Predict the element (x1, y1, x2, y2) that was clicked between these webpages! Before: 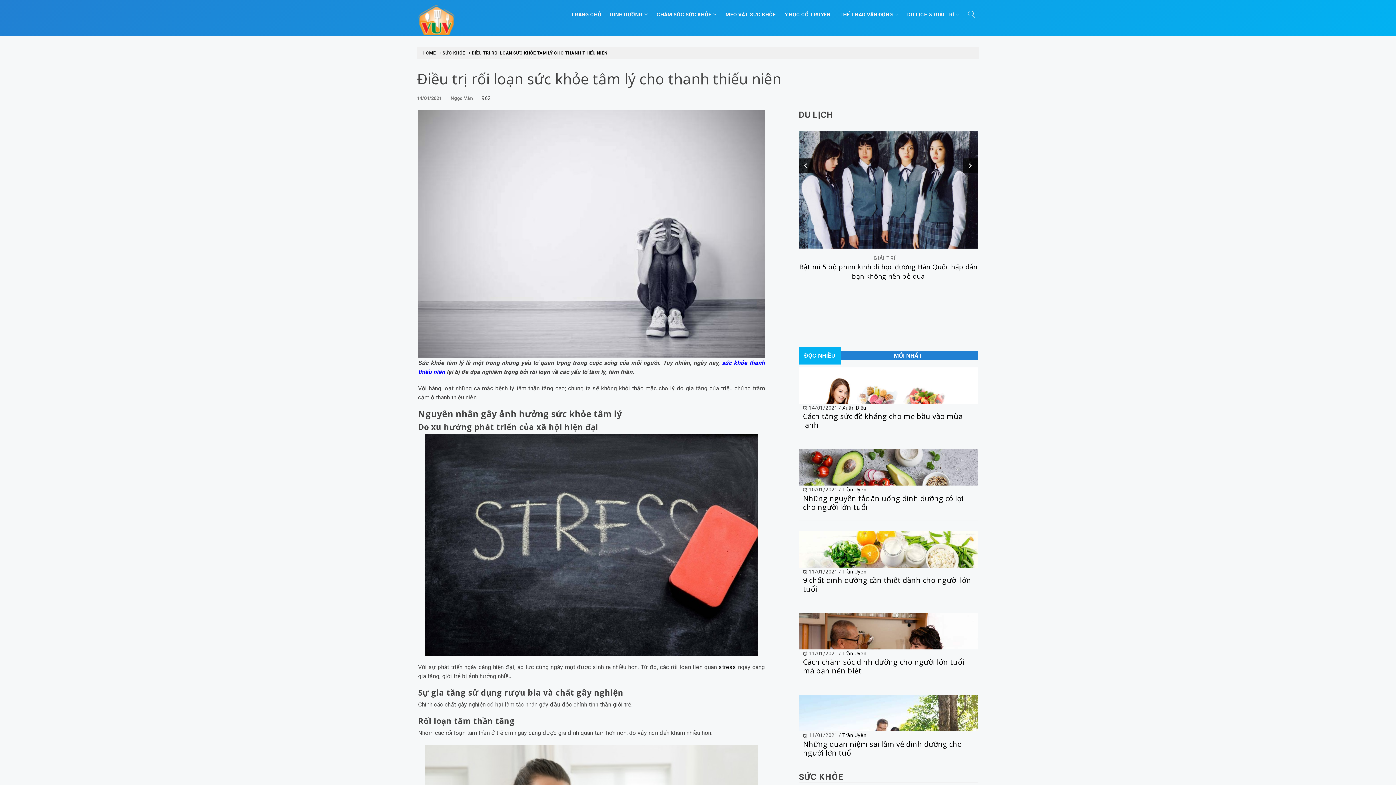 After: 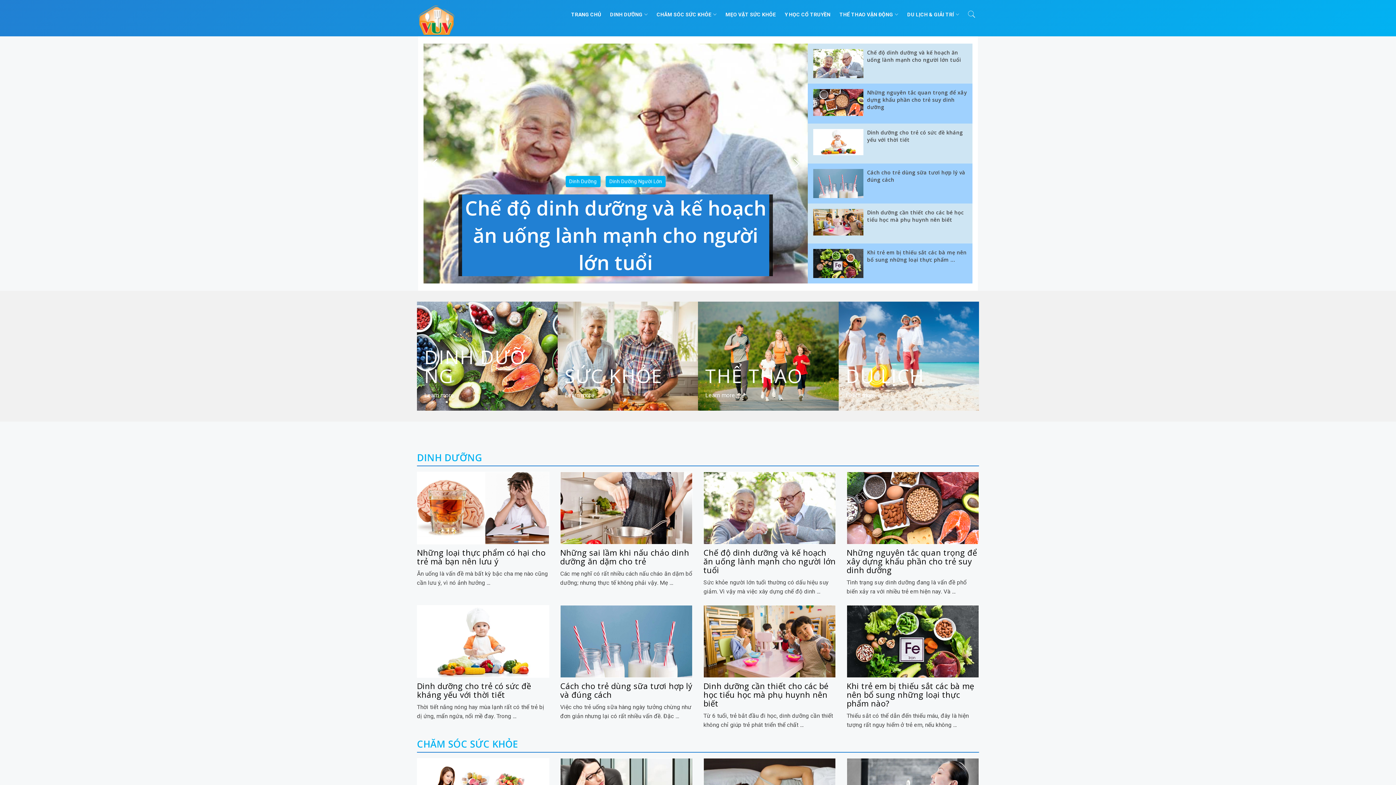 Action: bbox: (422, 50, 437, 55) label: HOME